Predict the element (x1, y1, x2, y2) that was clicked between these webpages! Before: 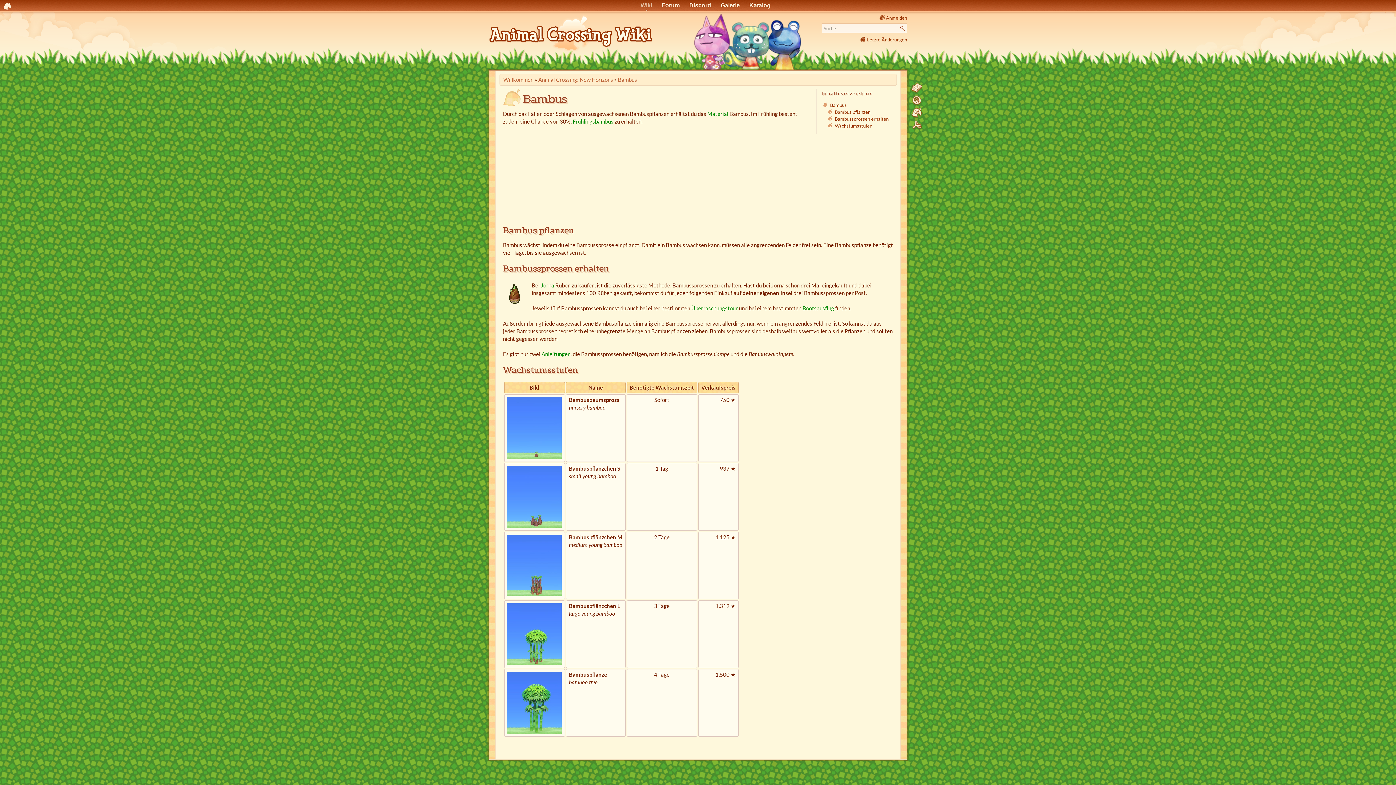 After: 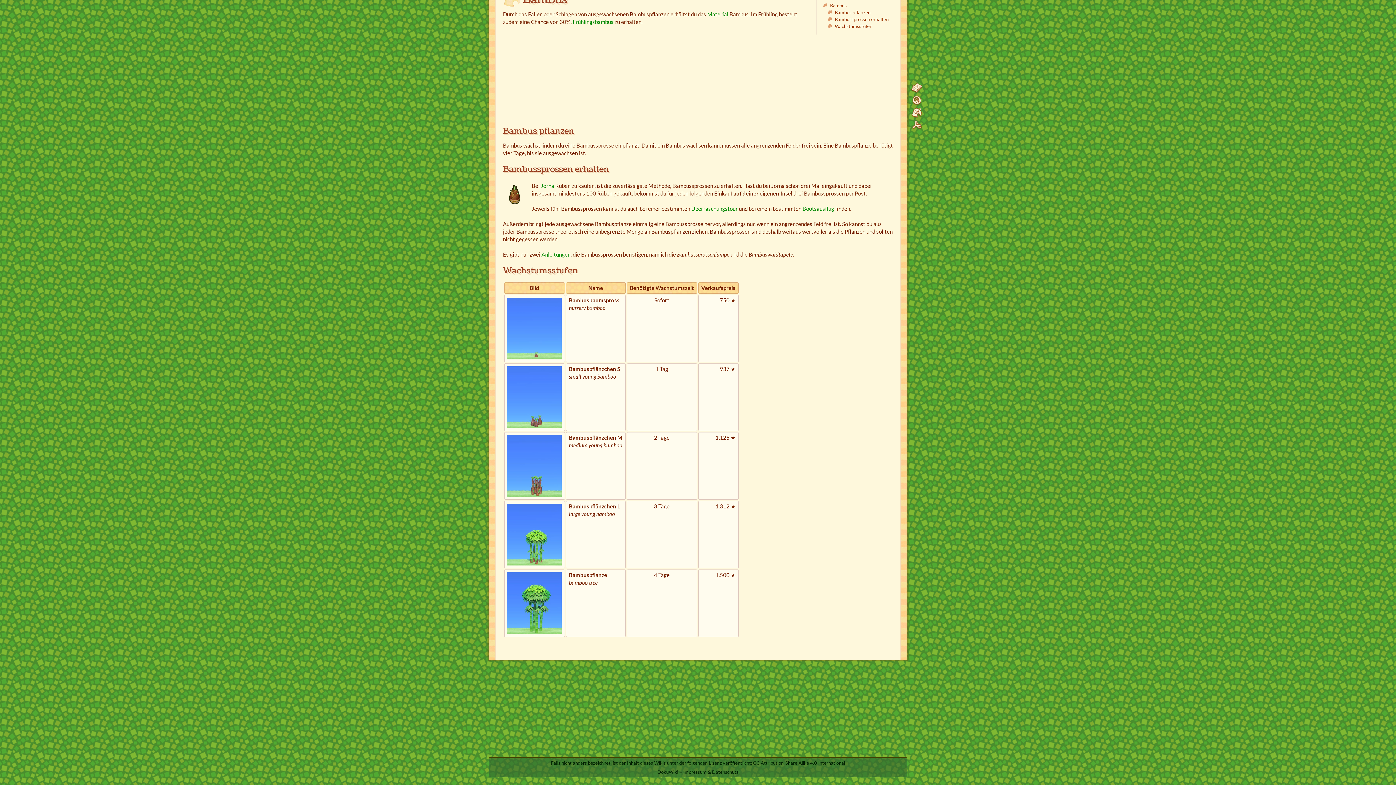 Action: label: Bambussprossen erhalten bbox: (835, 116, 888, 121)